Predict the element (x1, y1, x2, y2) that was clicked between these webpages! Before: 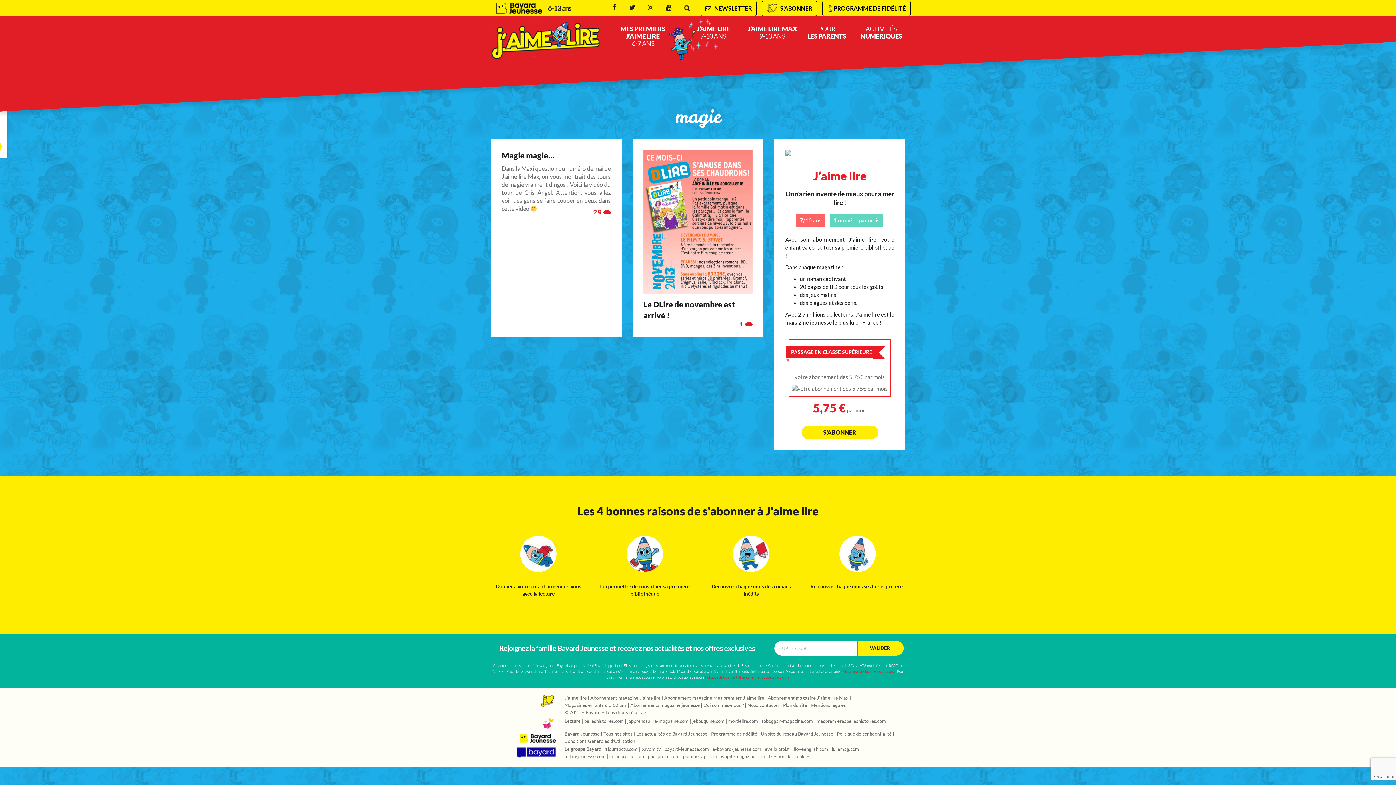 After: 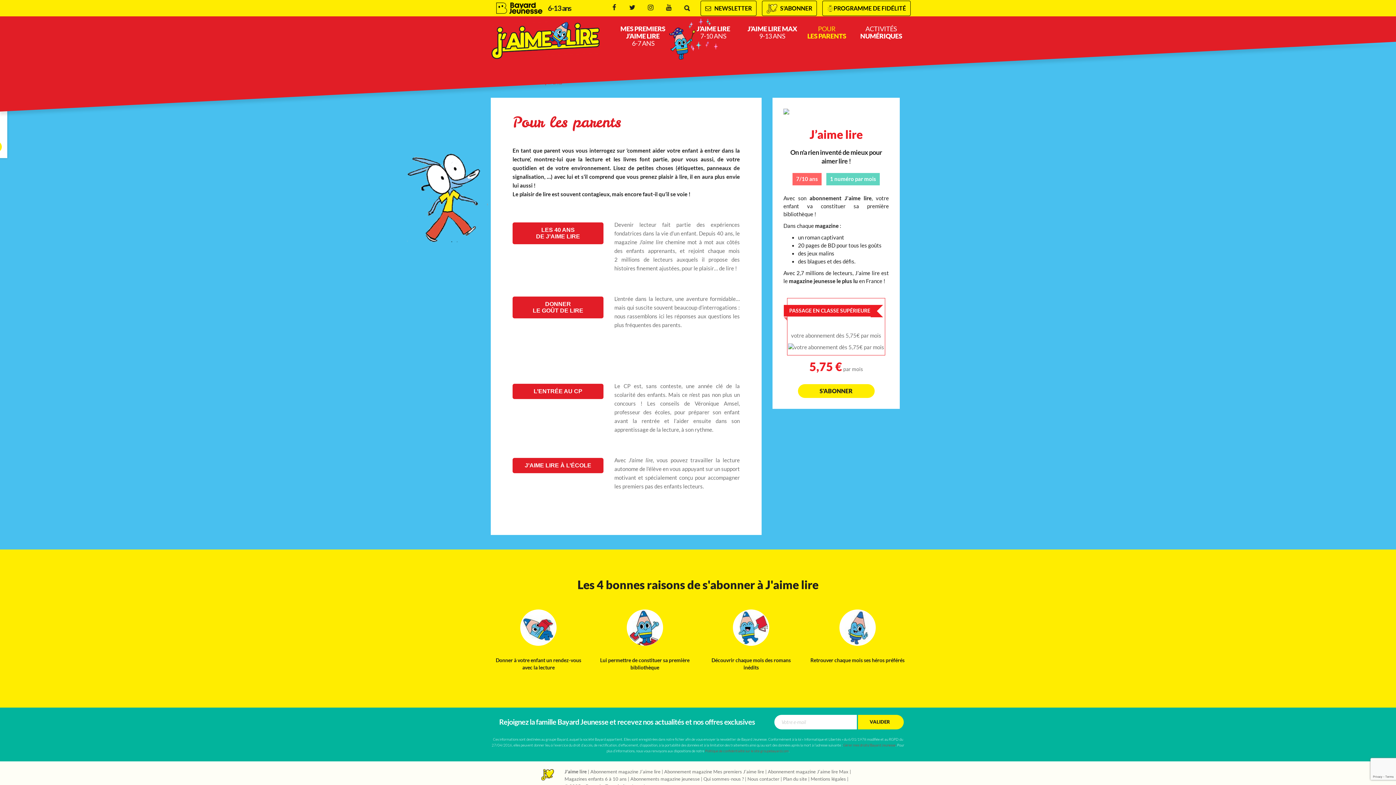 Action: label: POUR
LES PARENTS bbox: (801, 25, 852, 40)